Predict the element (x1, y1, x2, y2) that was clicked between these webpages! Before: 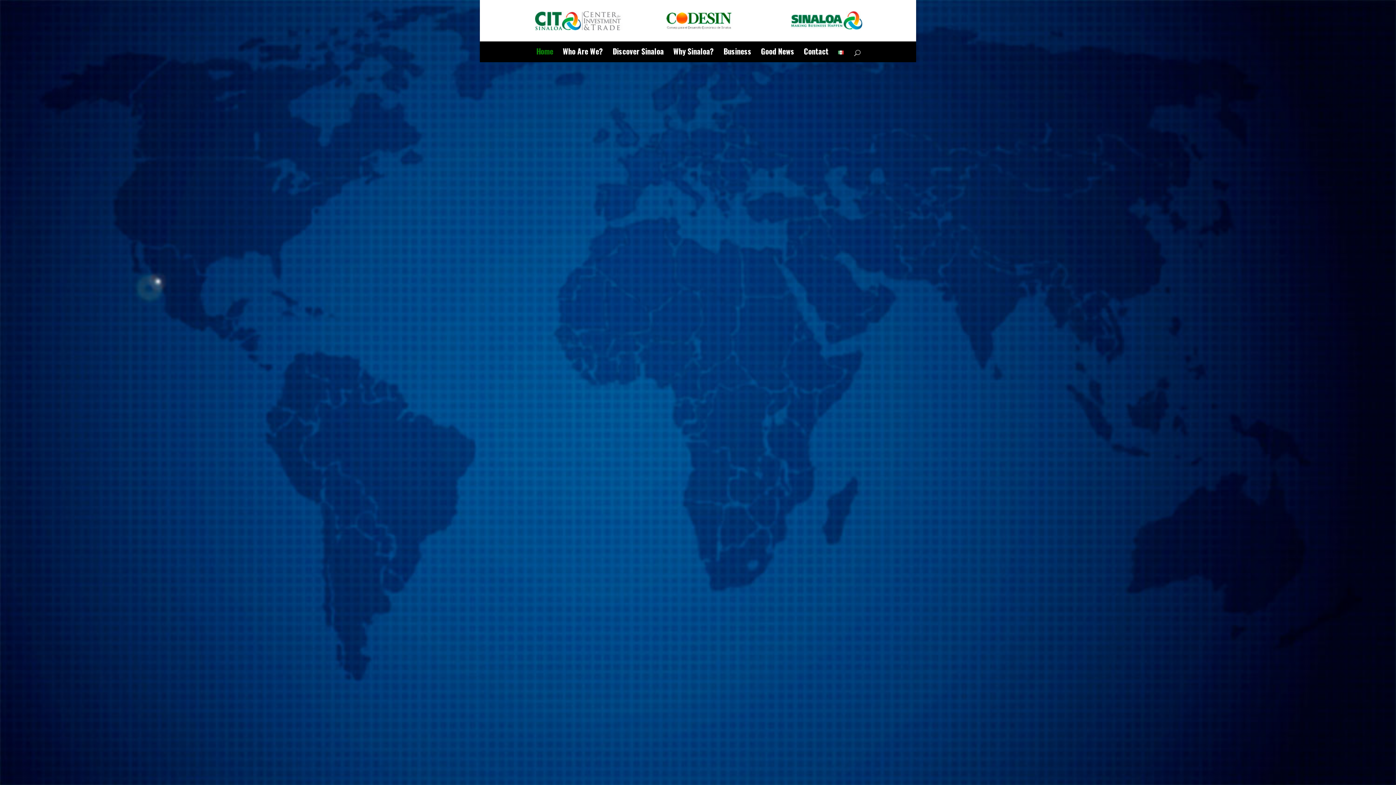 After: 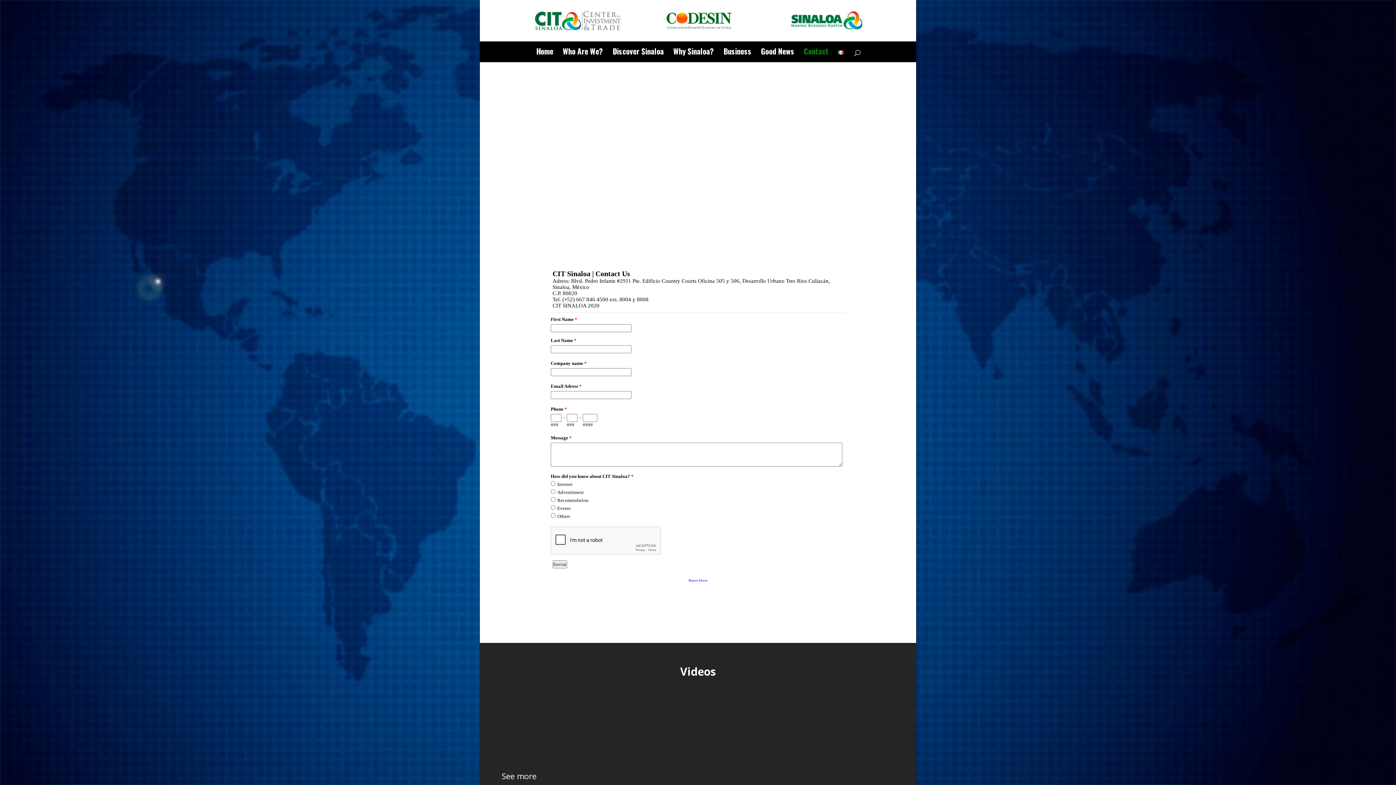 Action: label: Contact bbox: (804, 48, 828, 61)